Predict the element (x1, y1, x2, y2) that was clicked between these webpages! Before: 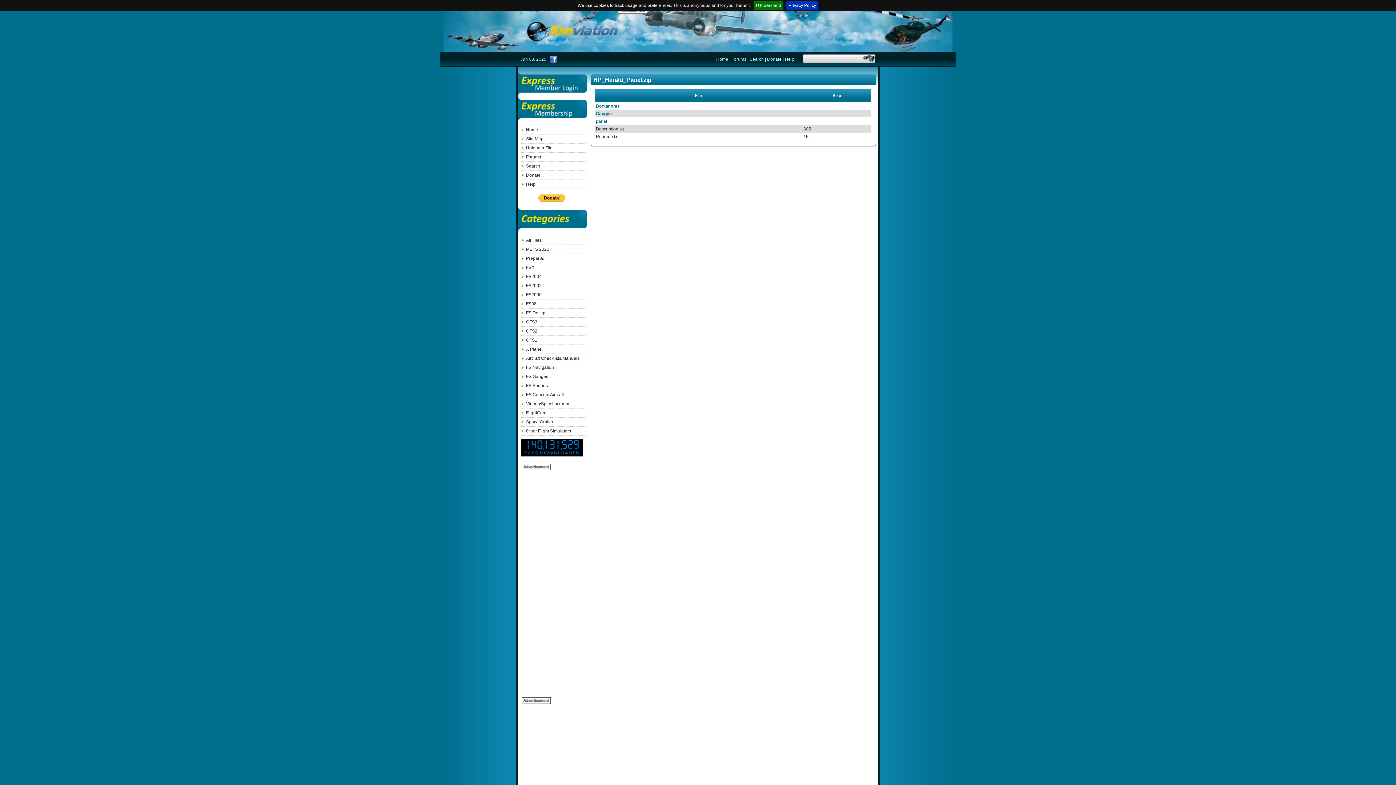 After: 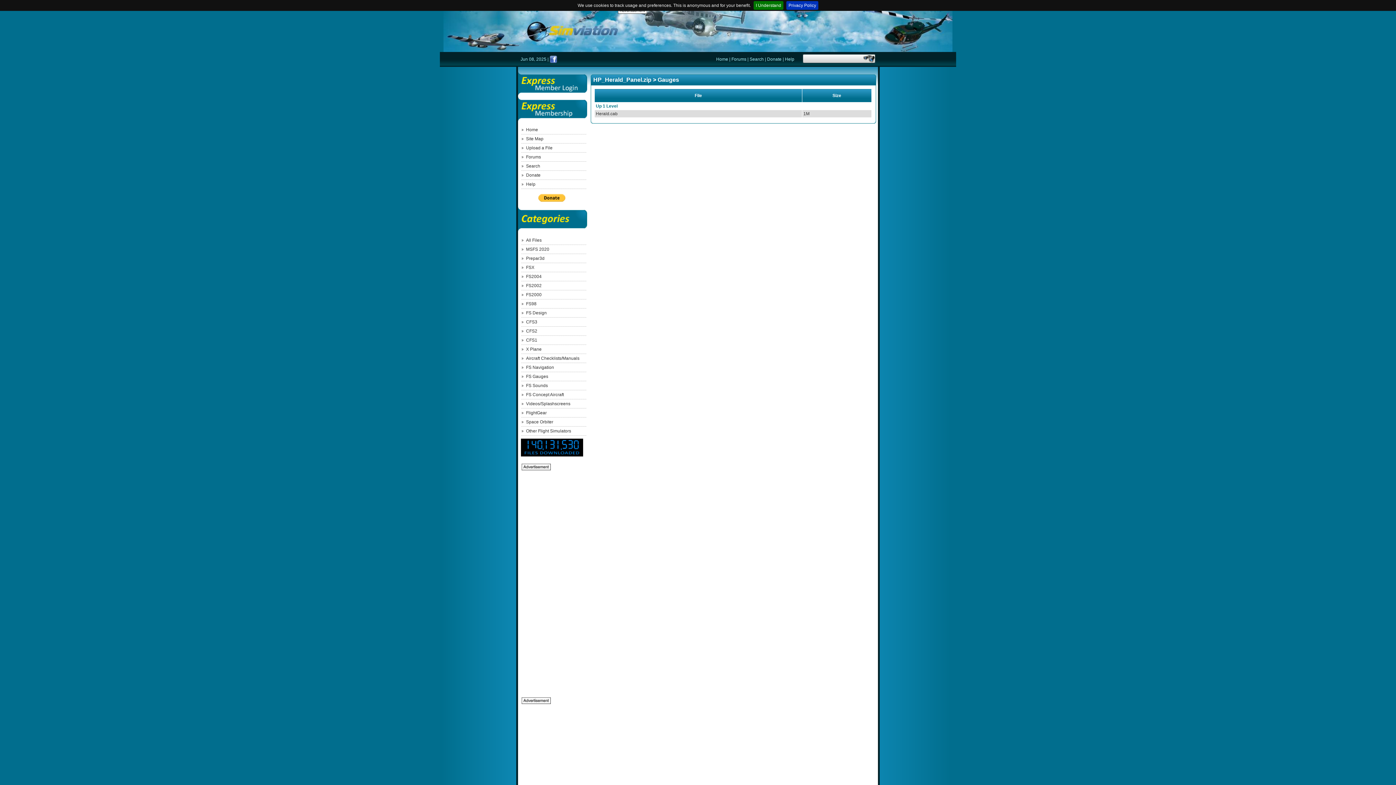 Action: label: Gauges bbox: (596, 111, 612, 116)